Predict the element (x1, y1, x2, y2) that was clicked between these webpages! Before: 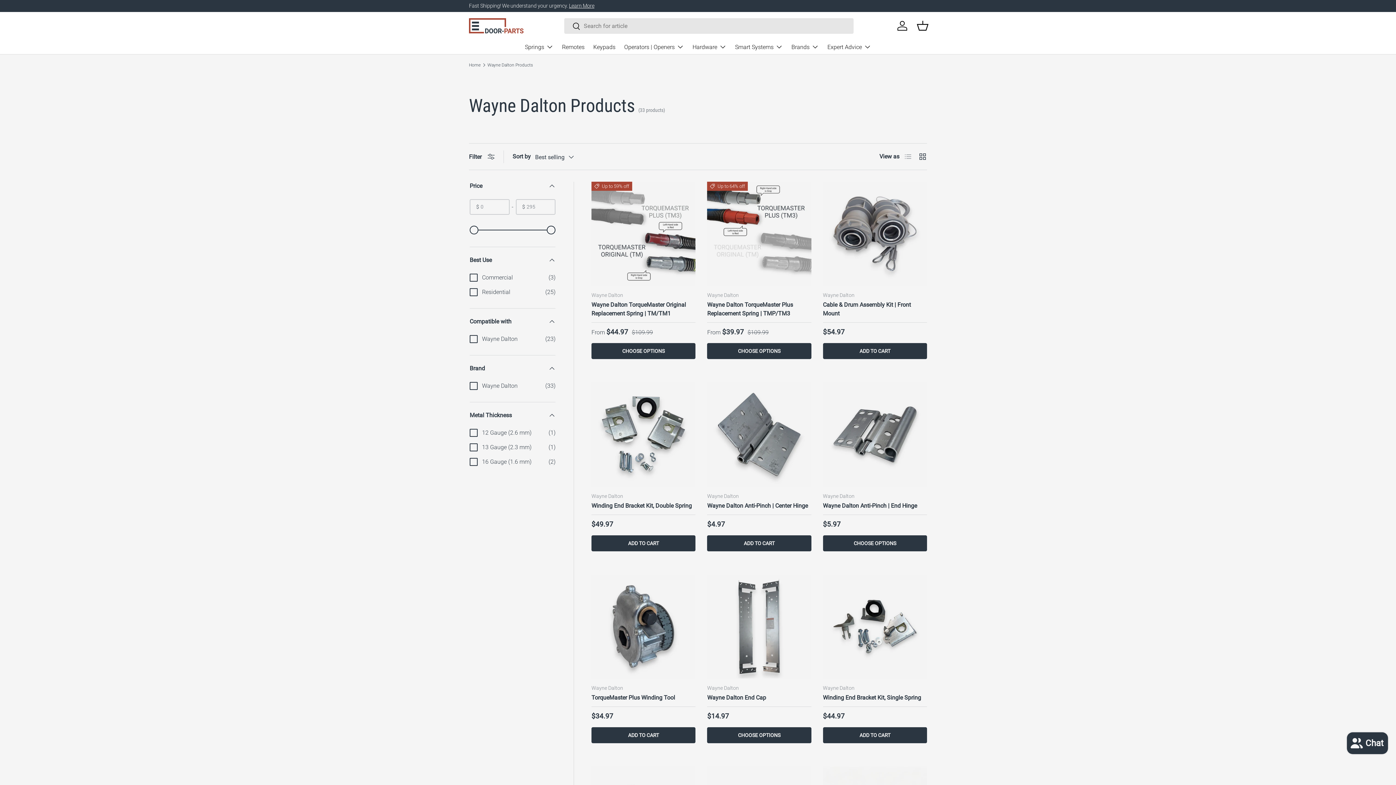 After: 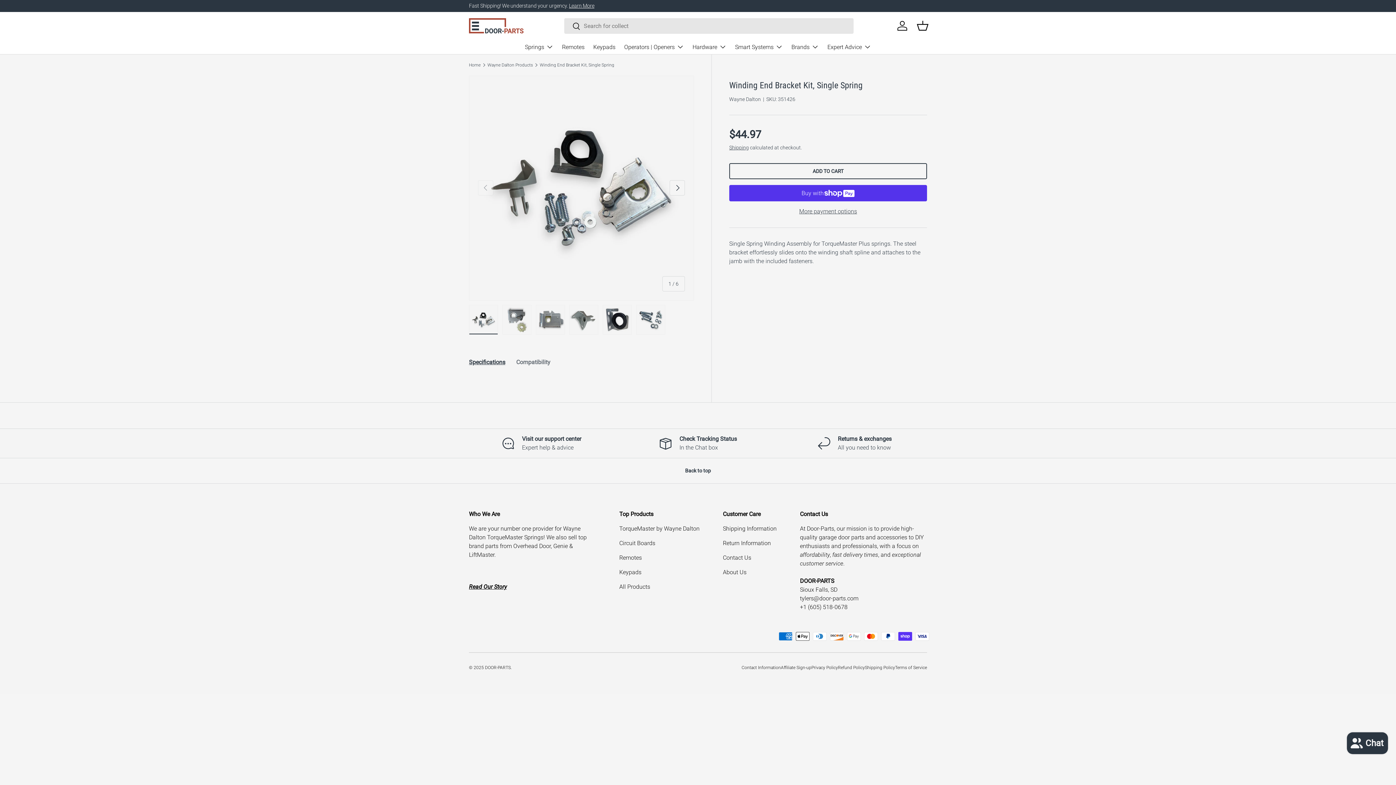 Action: bbox: (823, 694, 921, 701) label: Winding End Bracket Kit, Single Spring